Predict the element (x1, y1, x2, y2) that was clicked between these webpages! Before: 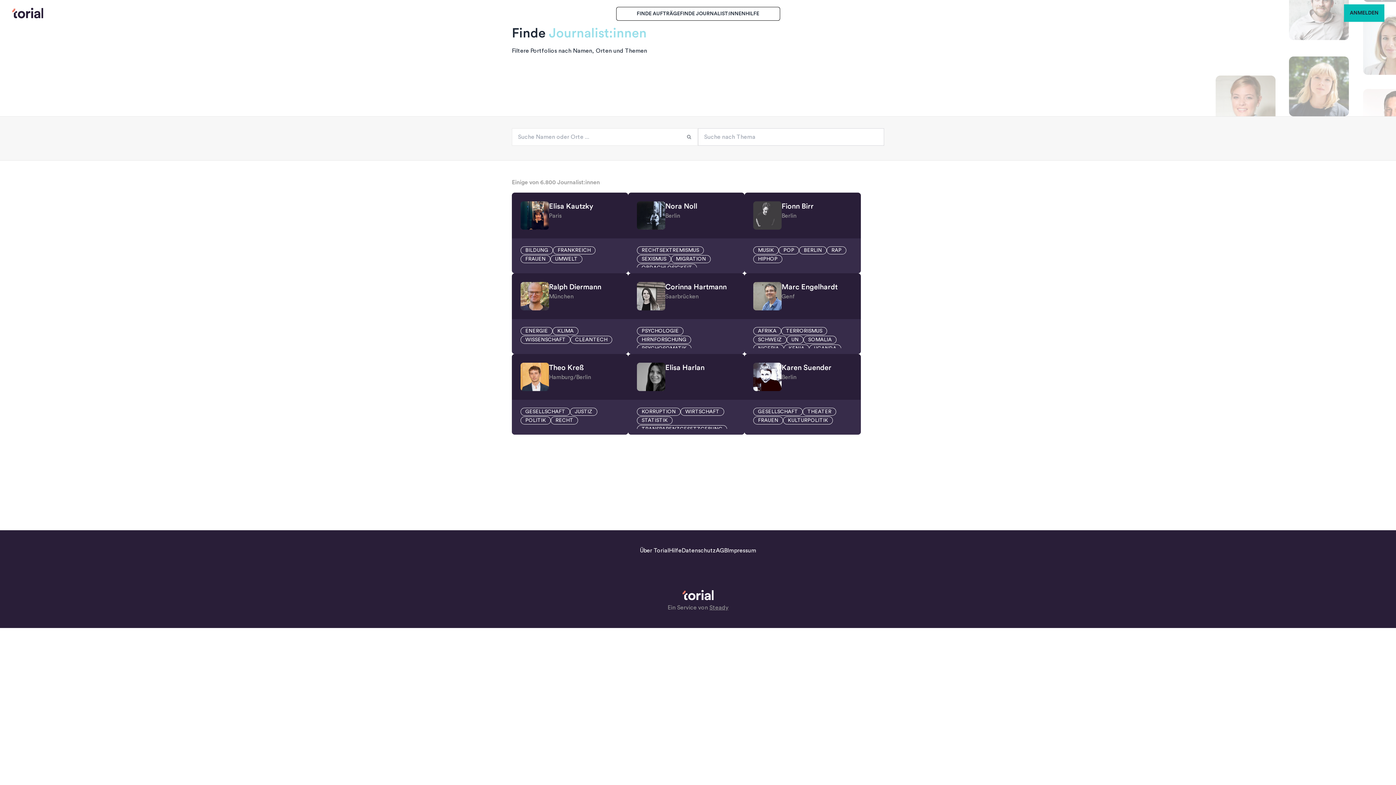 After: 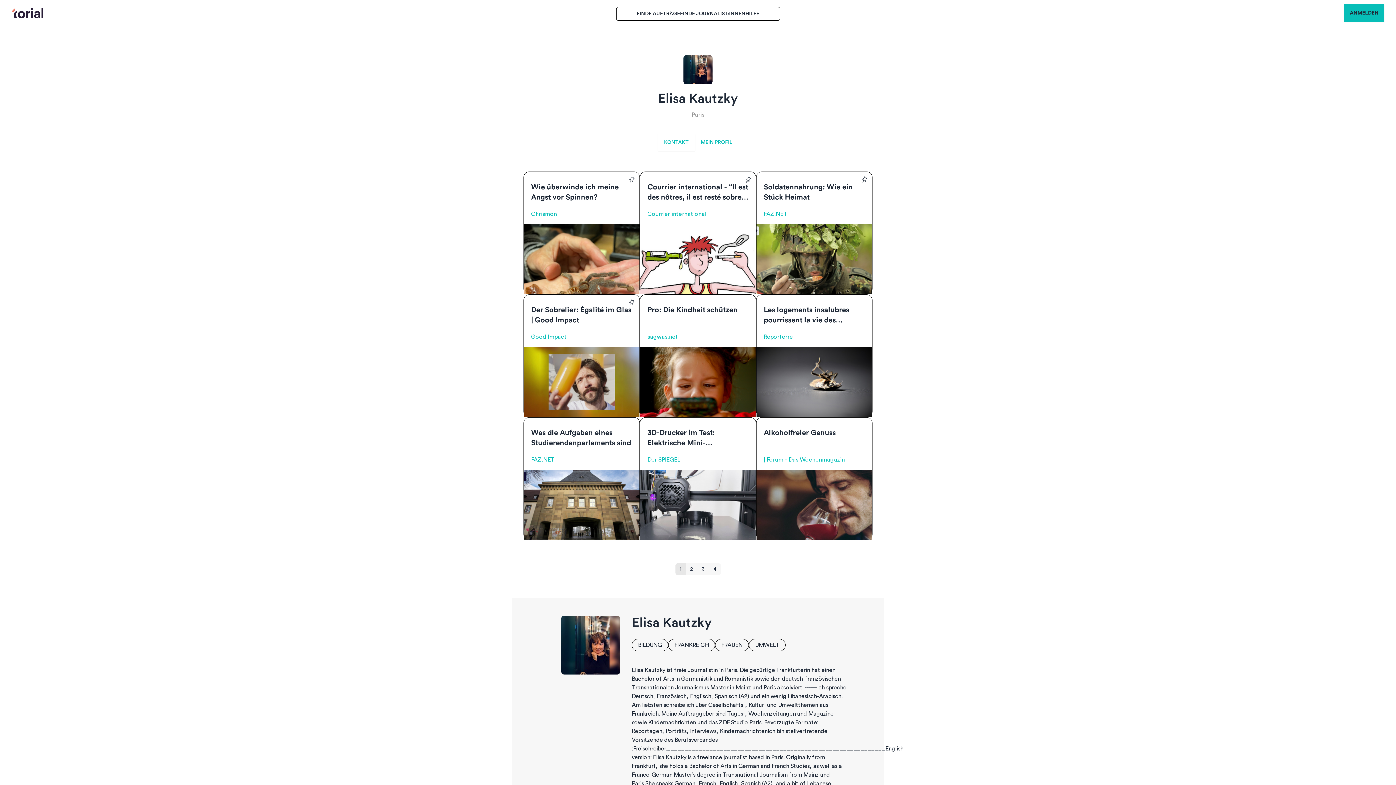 Action: label: Elisa Kautzky bbox: (549, 202, 593, 210)